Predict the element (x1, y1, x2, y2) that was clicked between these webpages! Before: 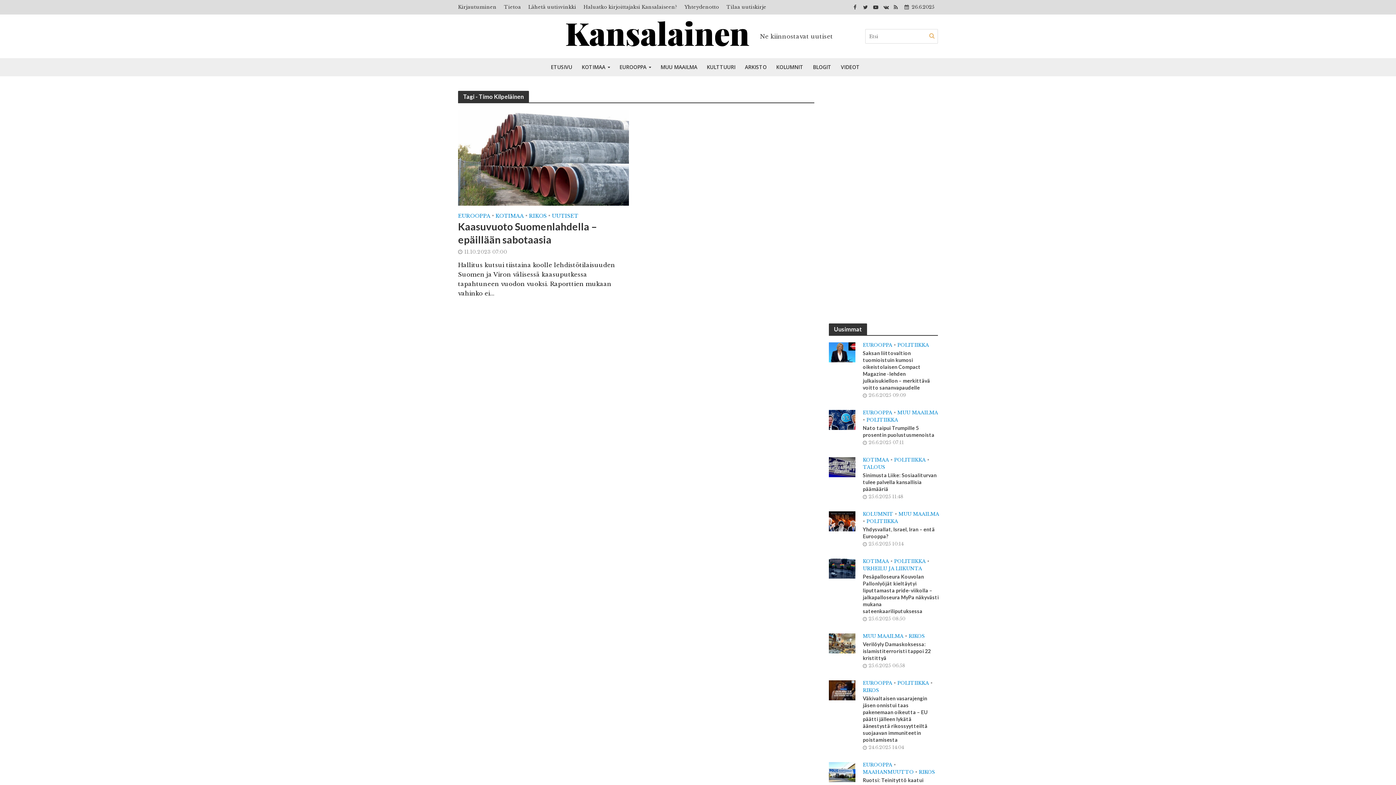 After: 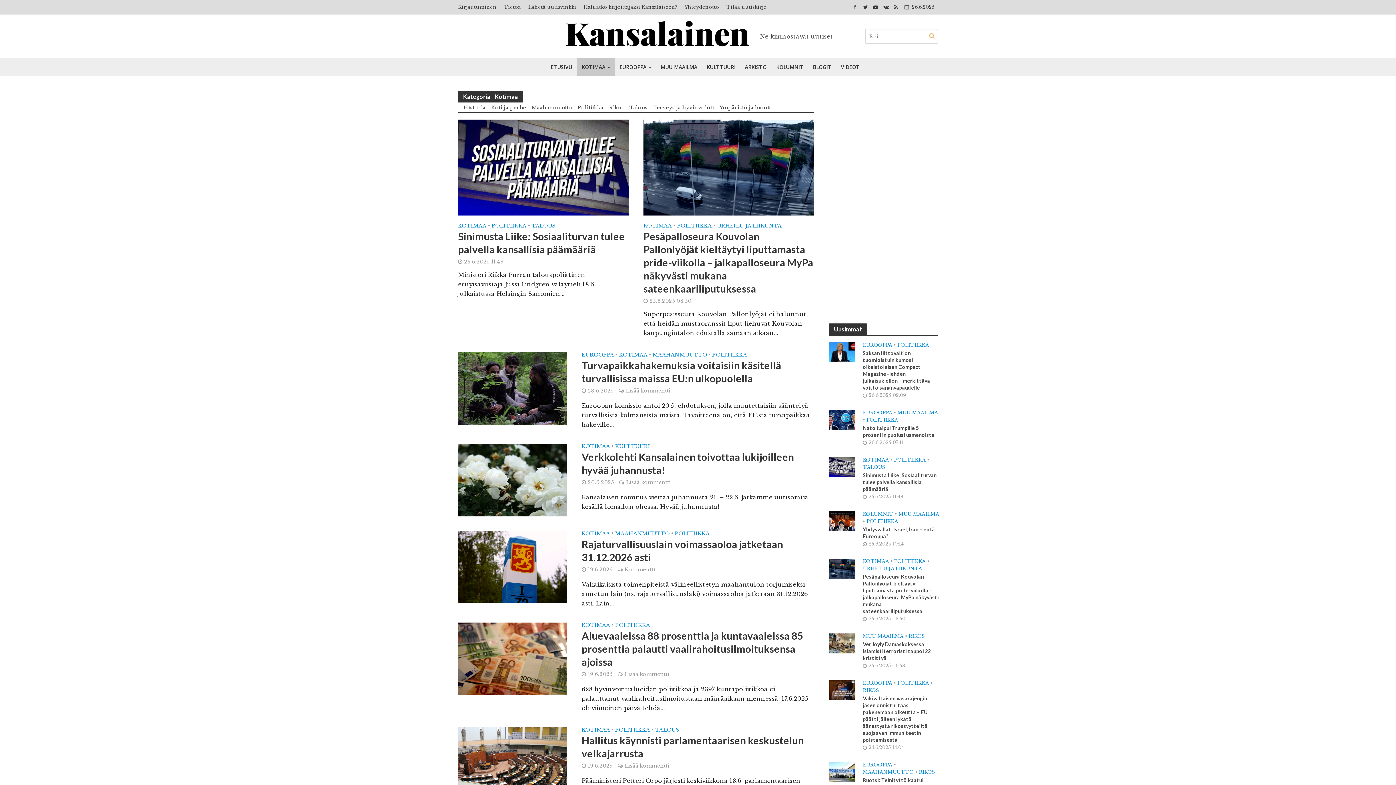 Action: bbox: (863, 558, 889, 566) label: KOTIMAA